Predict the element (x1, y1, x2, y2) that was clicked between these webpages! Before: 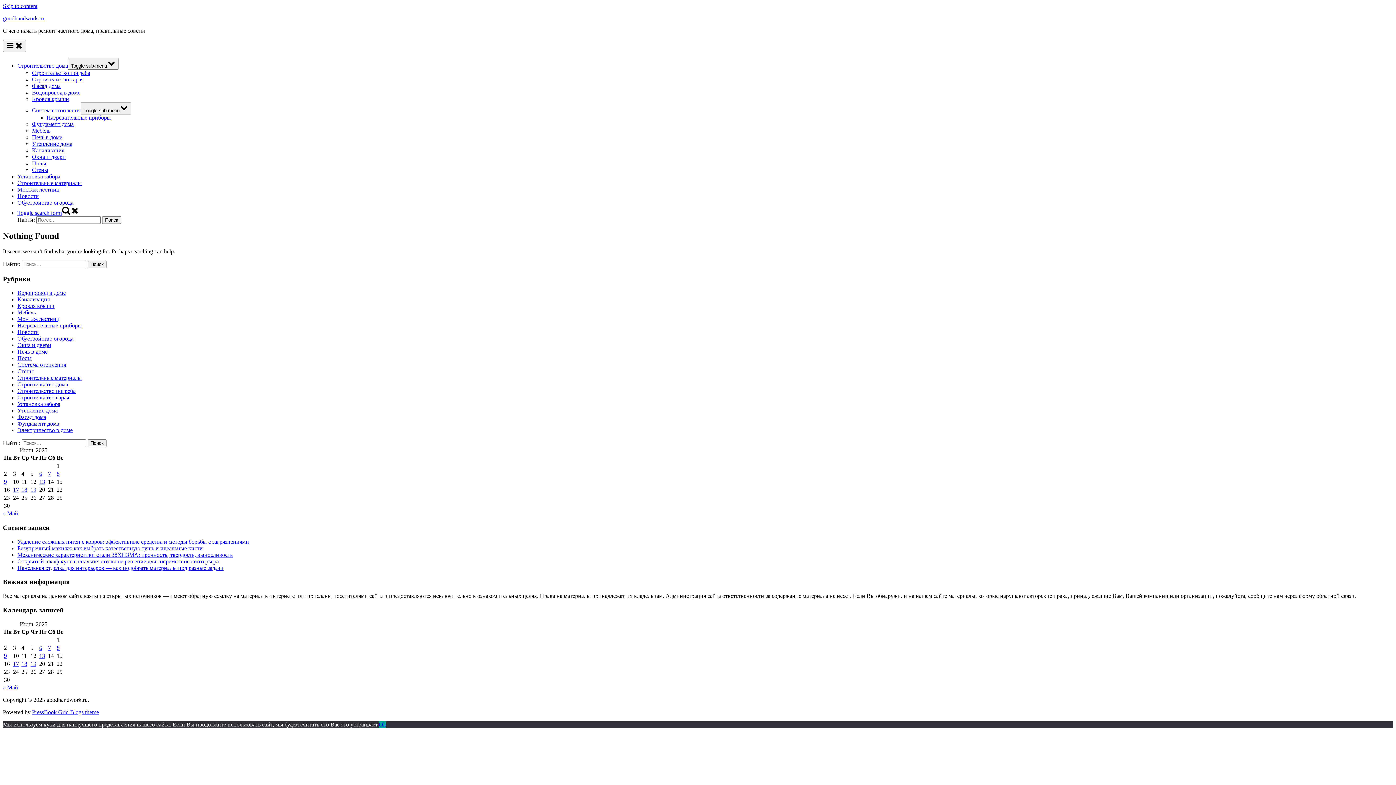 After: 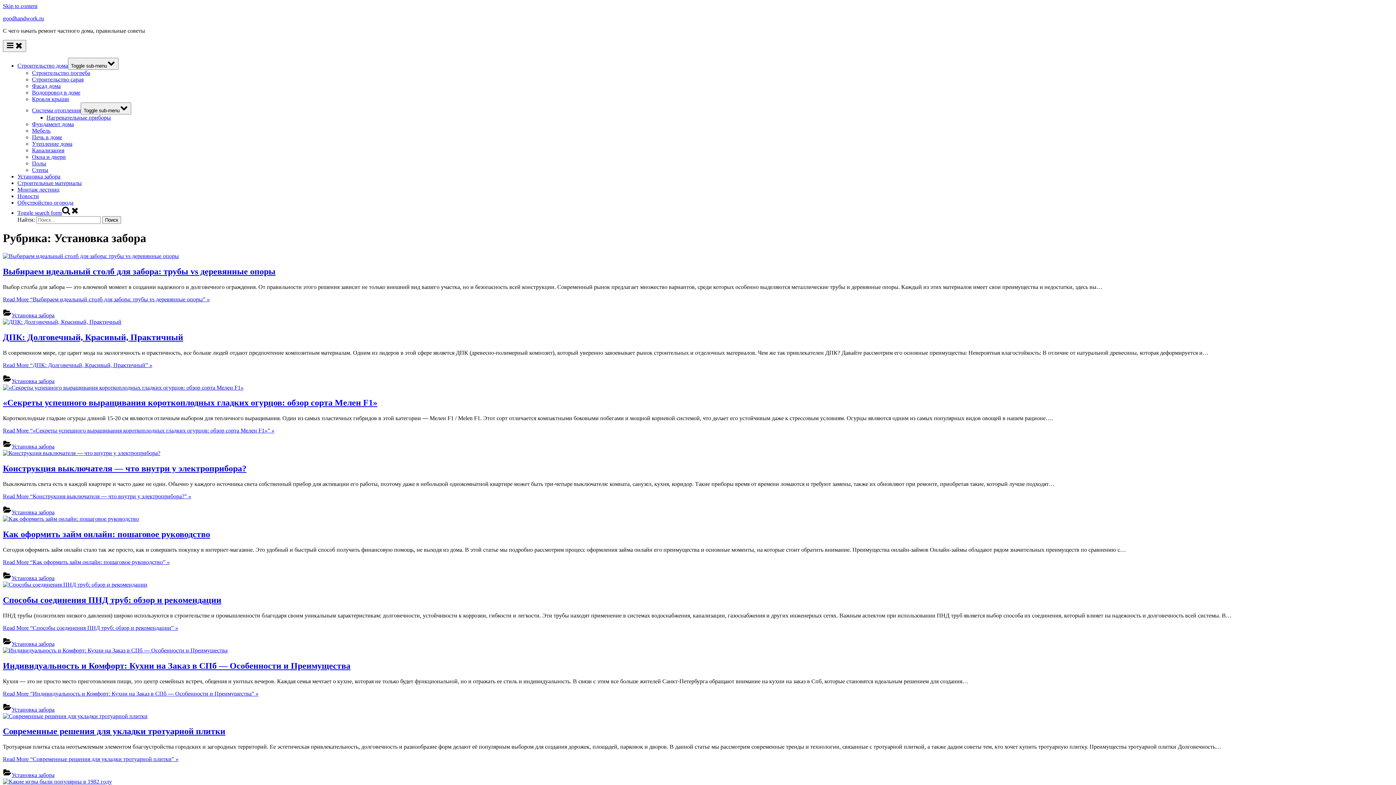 Action: label: Установка забора bbox: (17, 401, 60, 407)